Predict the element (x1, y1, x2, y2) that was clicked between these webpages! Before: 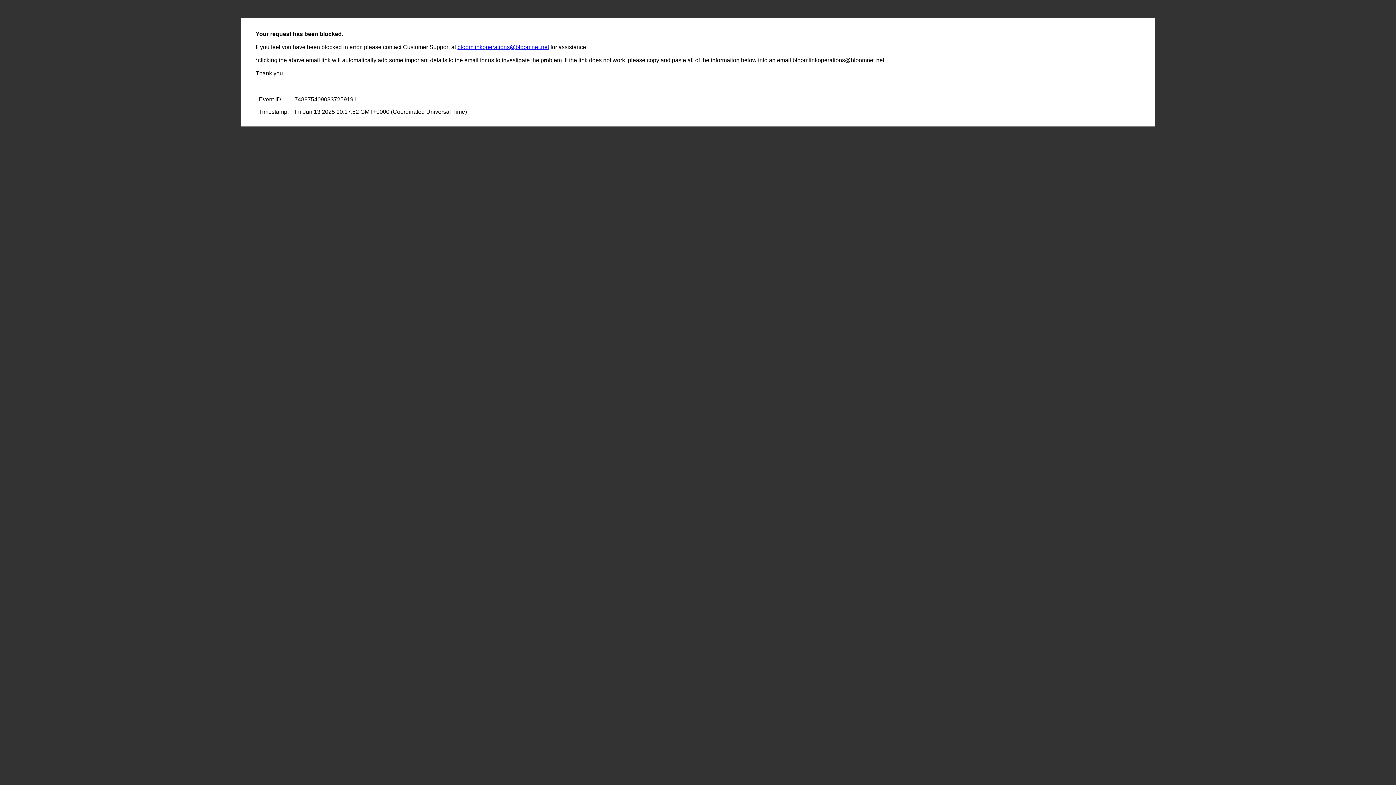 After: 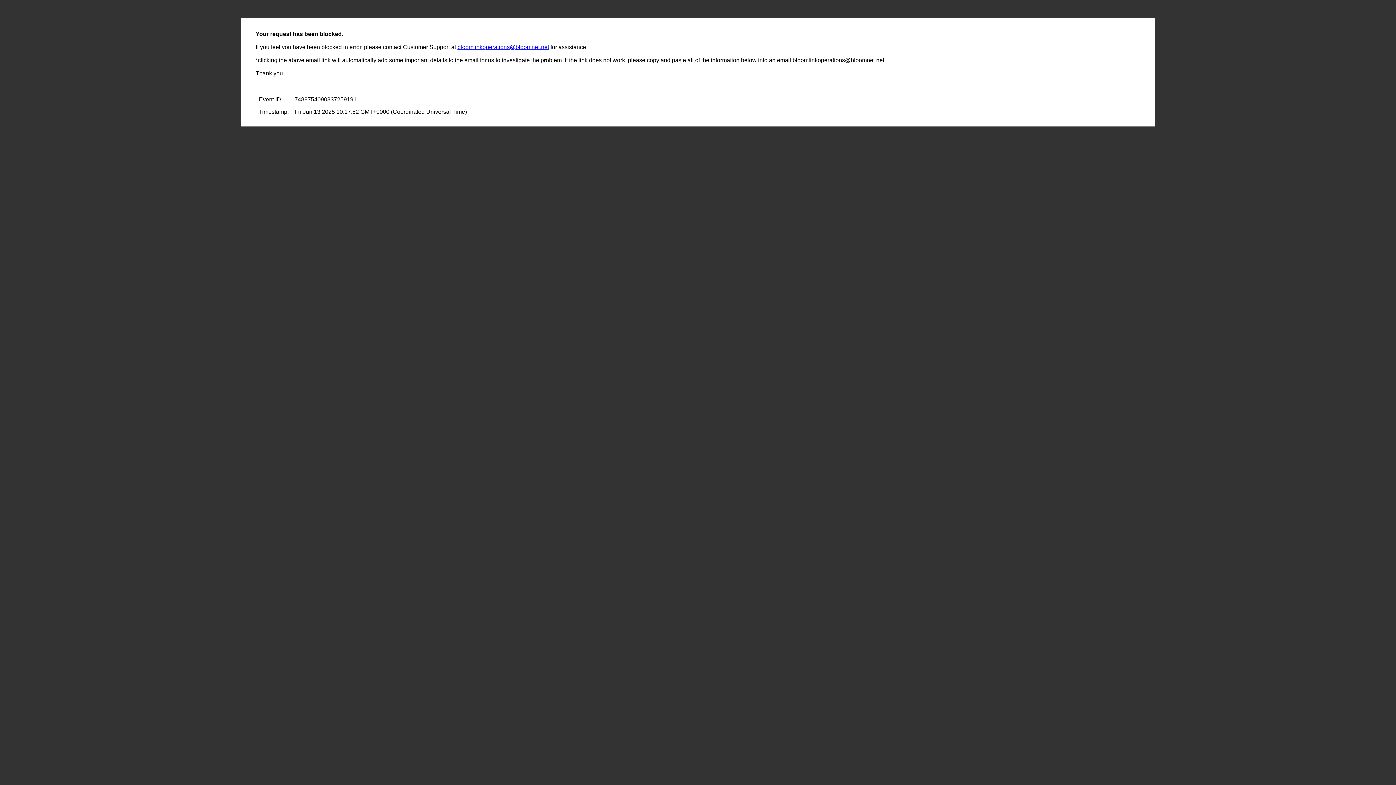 Action: label: bloomlinkoperations@bloomnet.net bbox: (457, 44, 549, 50)